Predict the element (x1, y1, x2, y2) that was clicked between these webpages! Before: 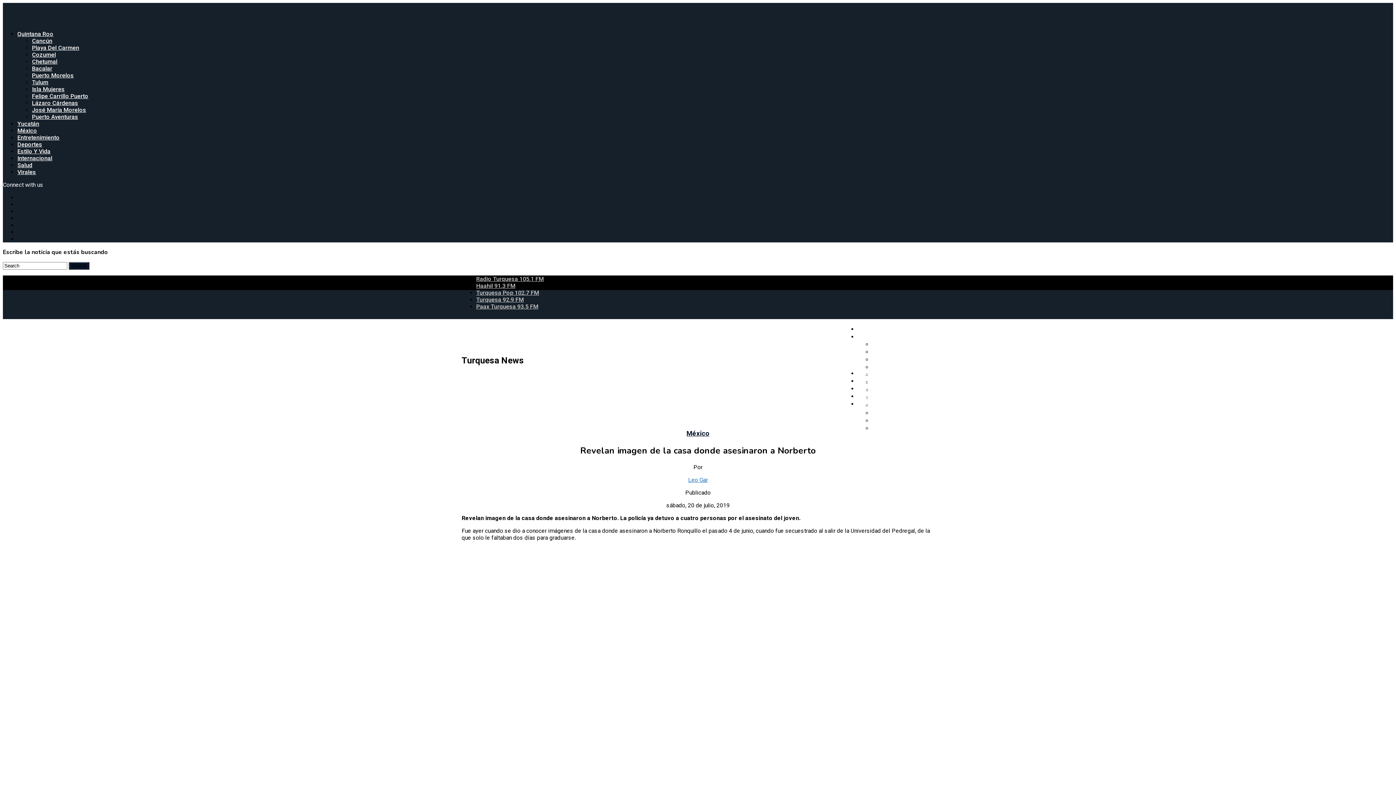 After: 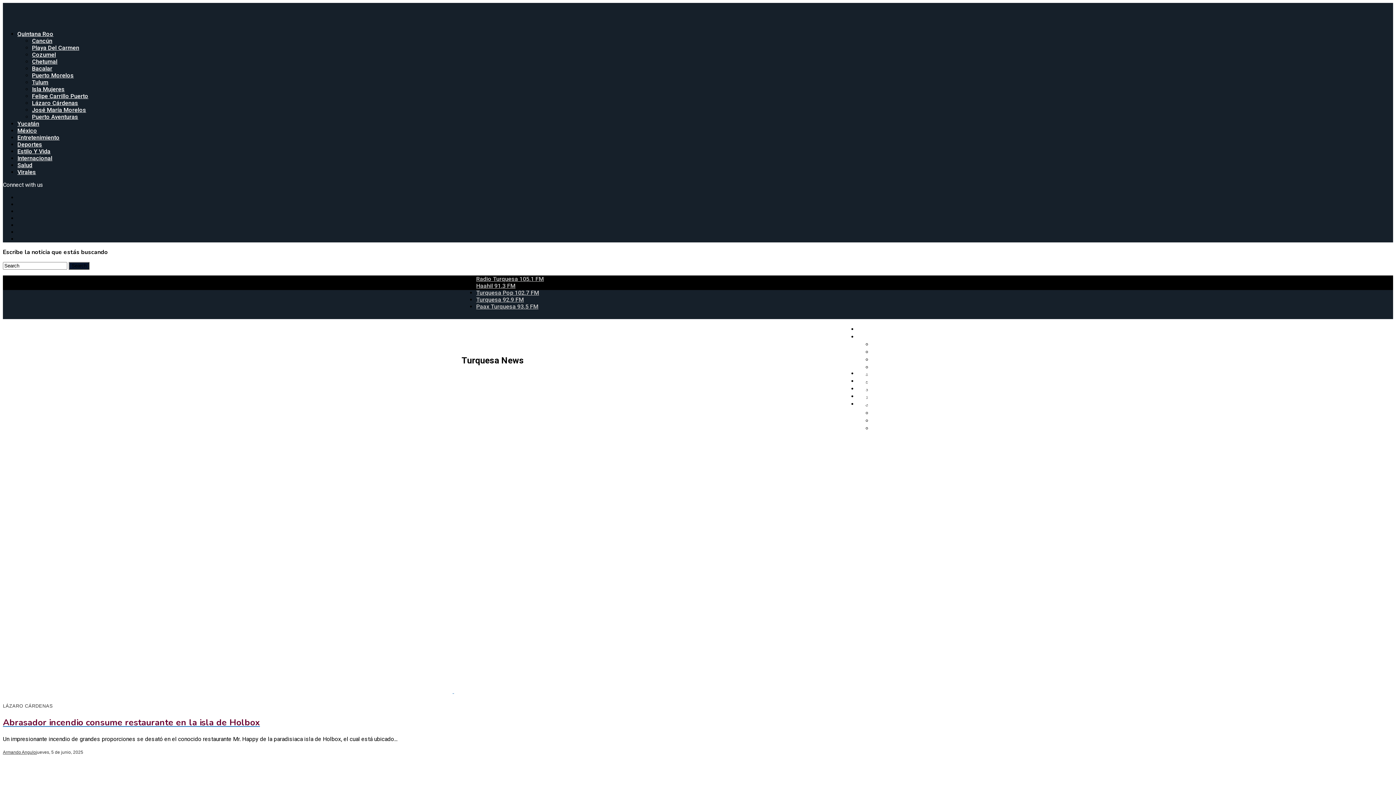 Action: label: Lázaro Cárdenas bbox: (32, 99, 78, 106)